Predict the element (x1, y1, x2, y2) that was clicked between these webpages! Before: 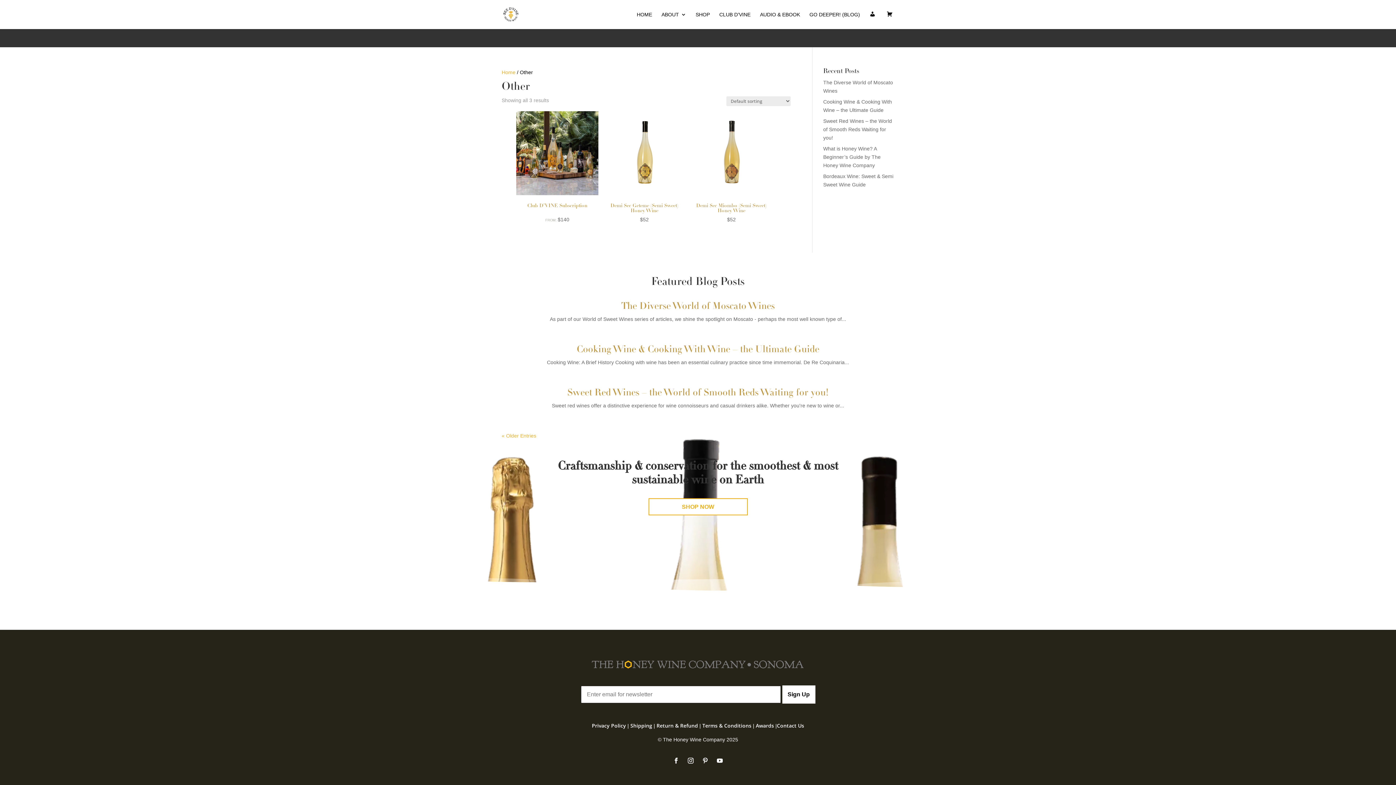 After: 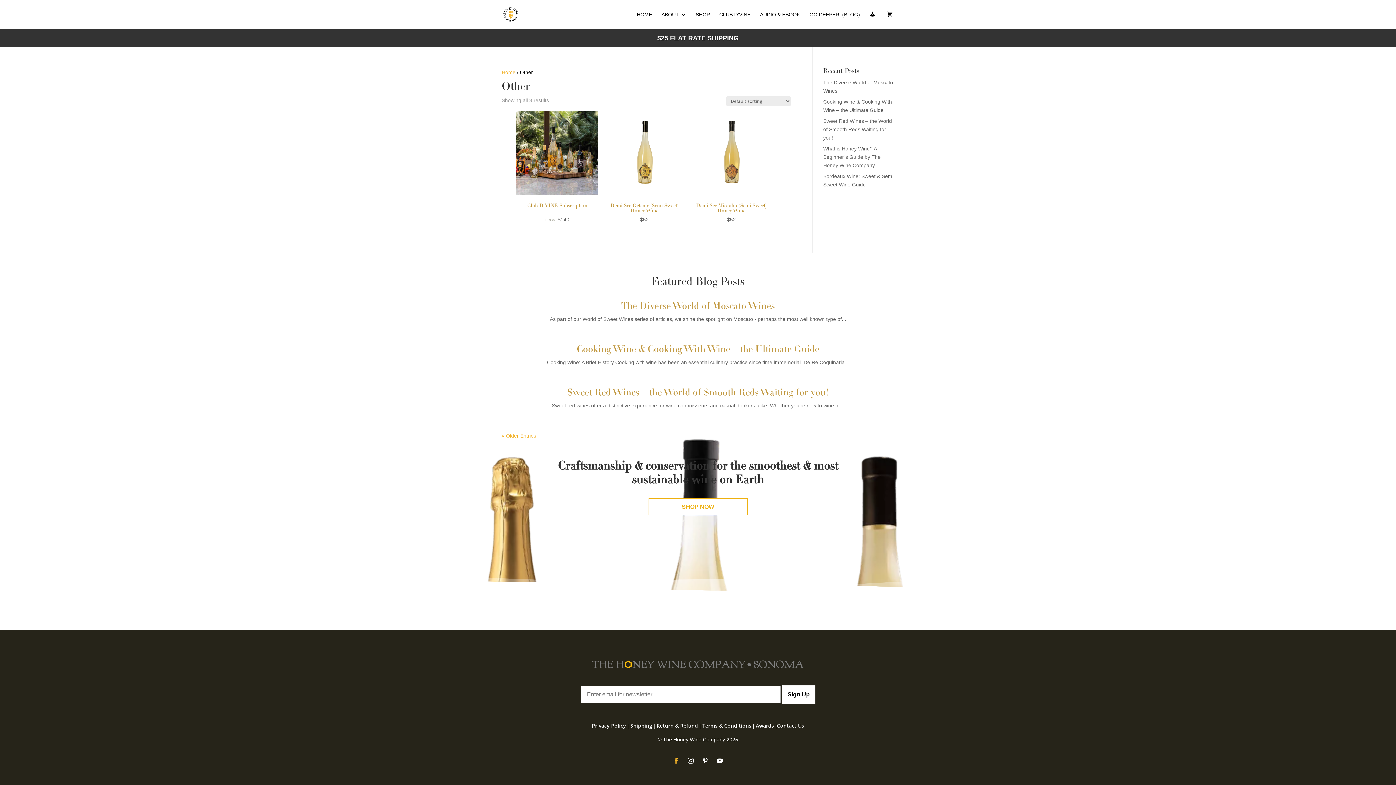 Action: bbox: (670, 755, 682, 766)